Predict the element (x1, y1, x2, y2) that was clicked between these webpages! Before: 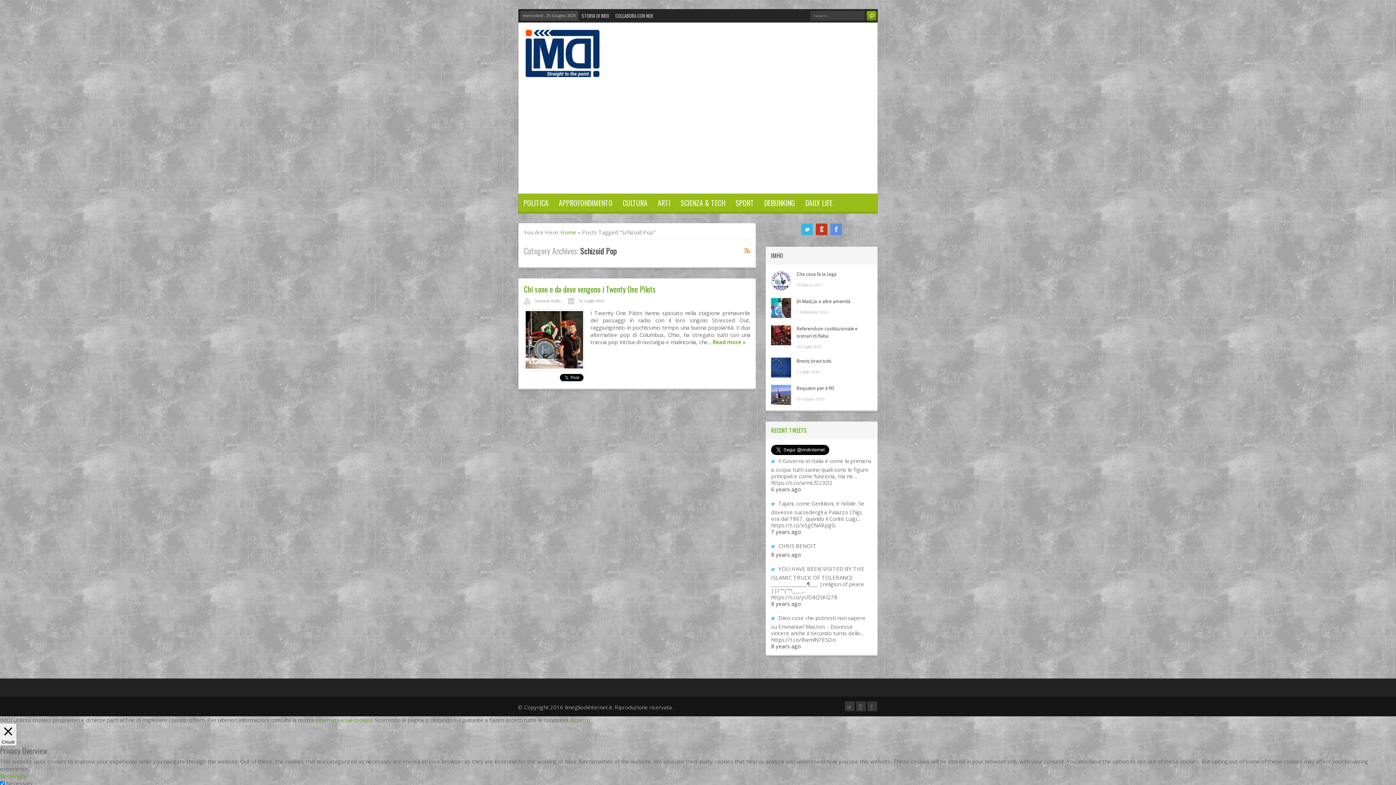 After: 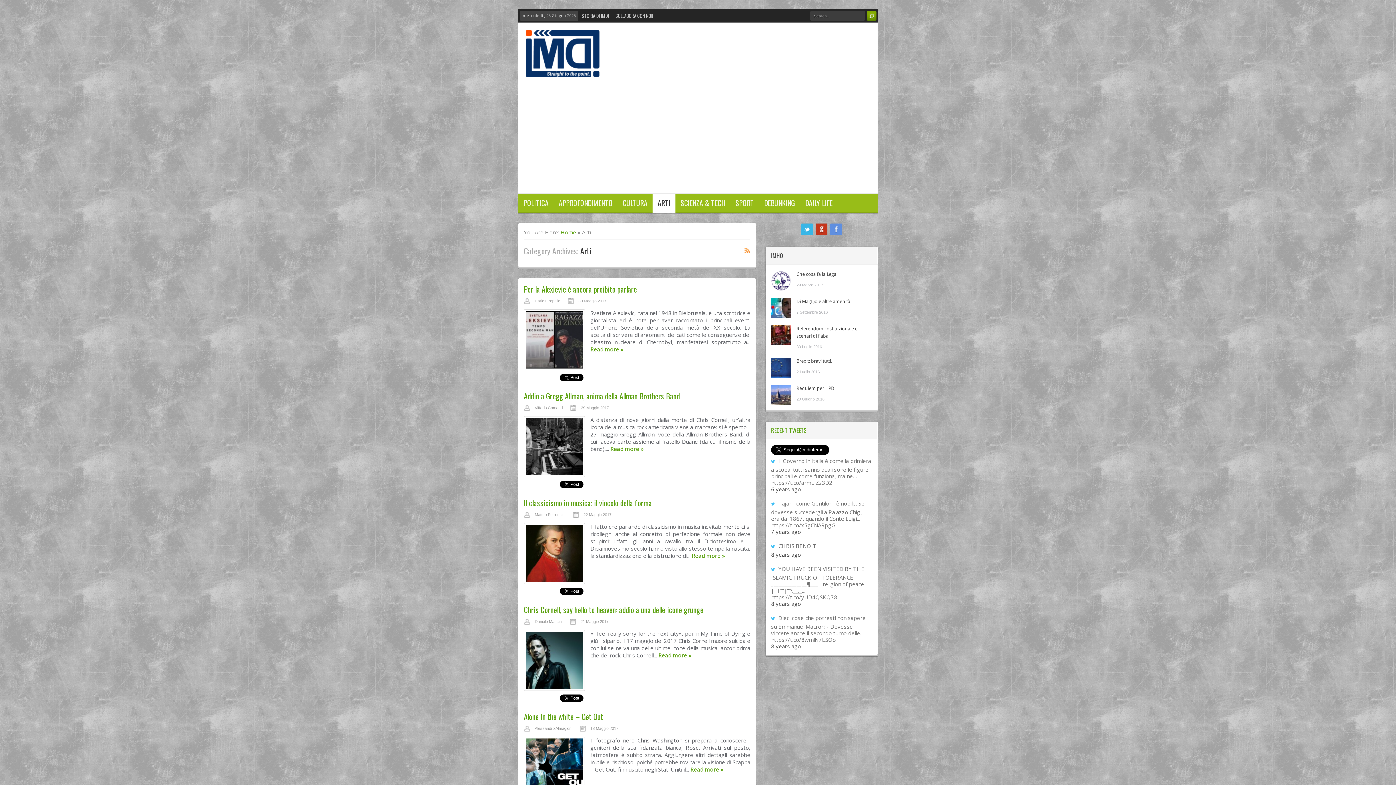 Action: bbox: (652, 193, 675, 213) label: ARTI